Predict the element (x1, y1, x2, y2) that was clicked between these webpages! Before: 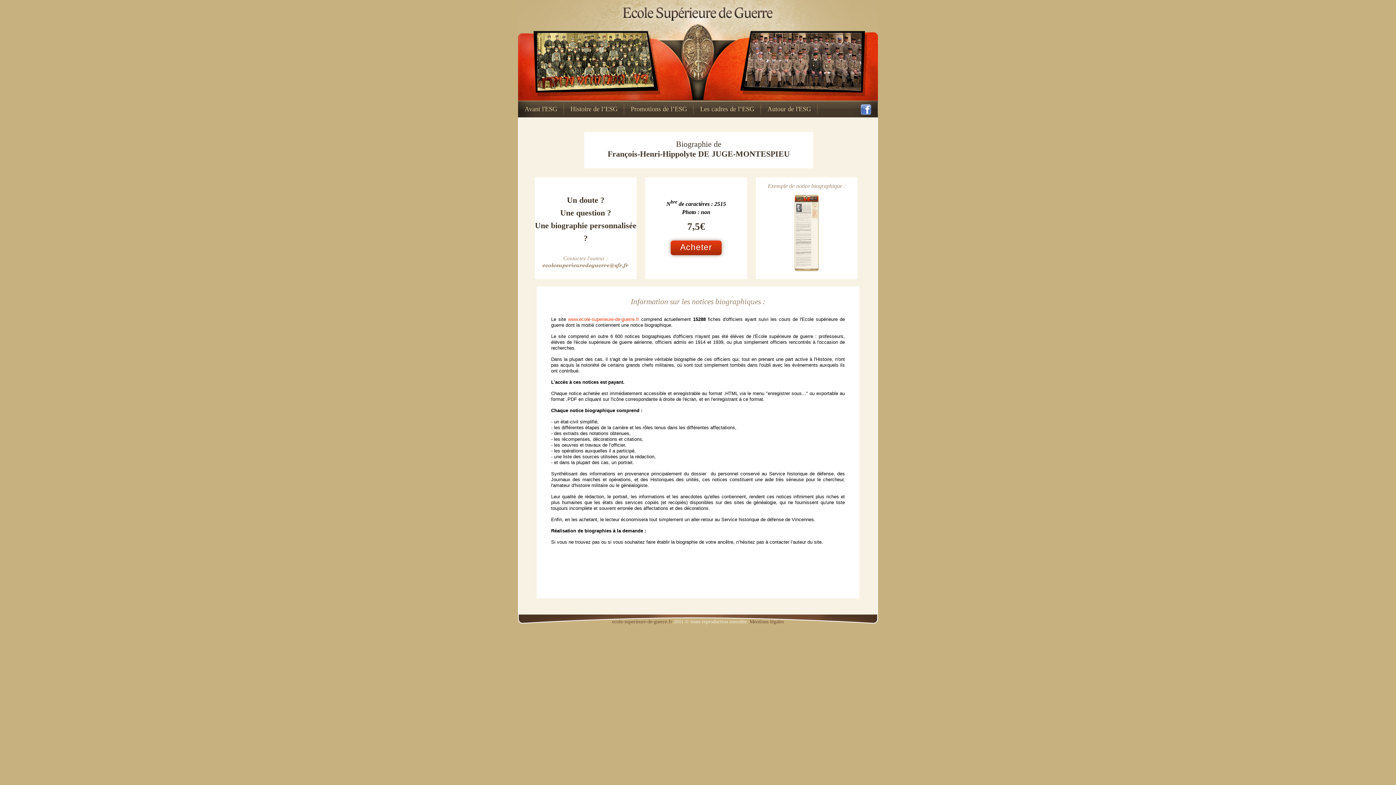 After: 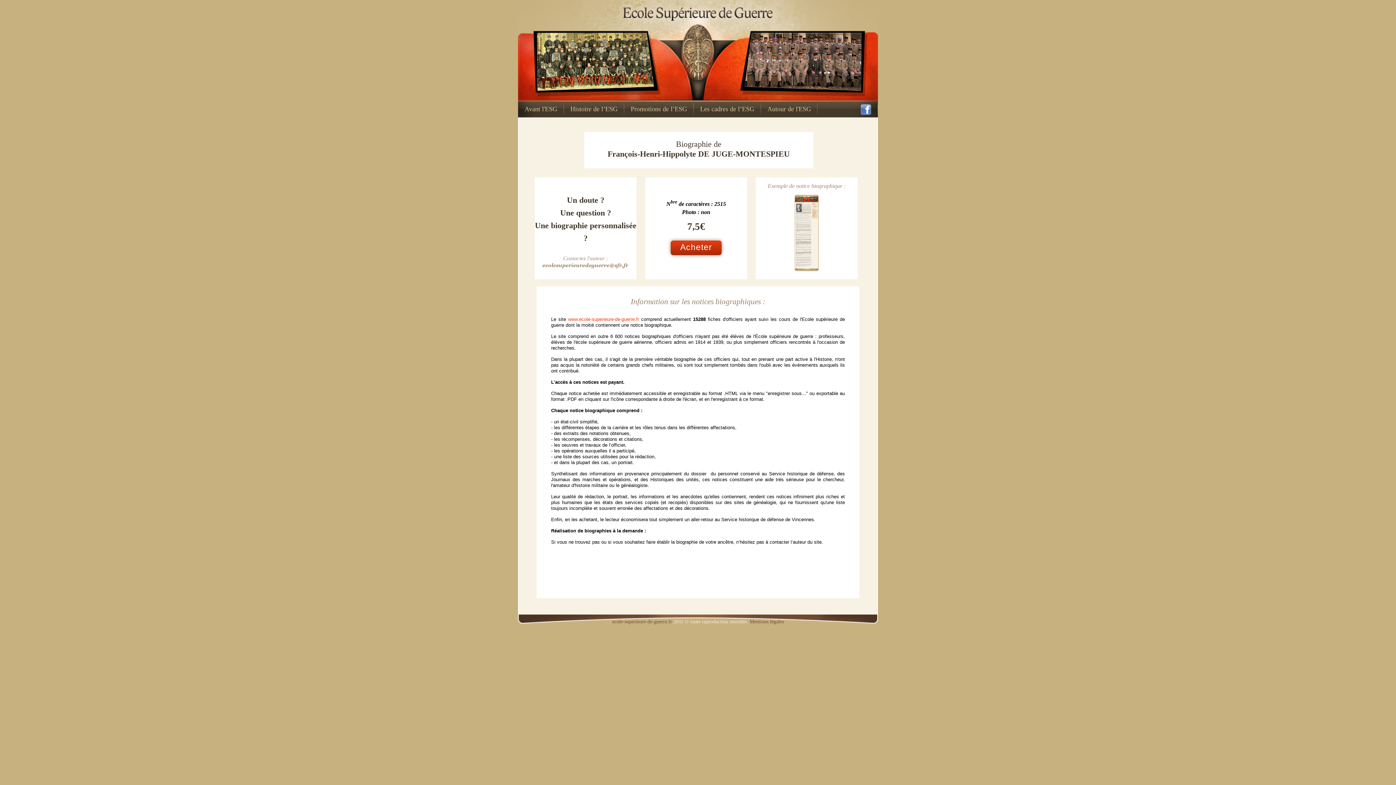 Action: bbox: (860, 105, 871, 112)